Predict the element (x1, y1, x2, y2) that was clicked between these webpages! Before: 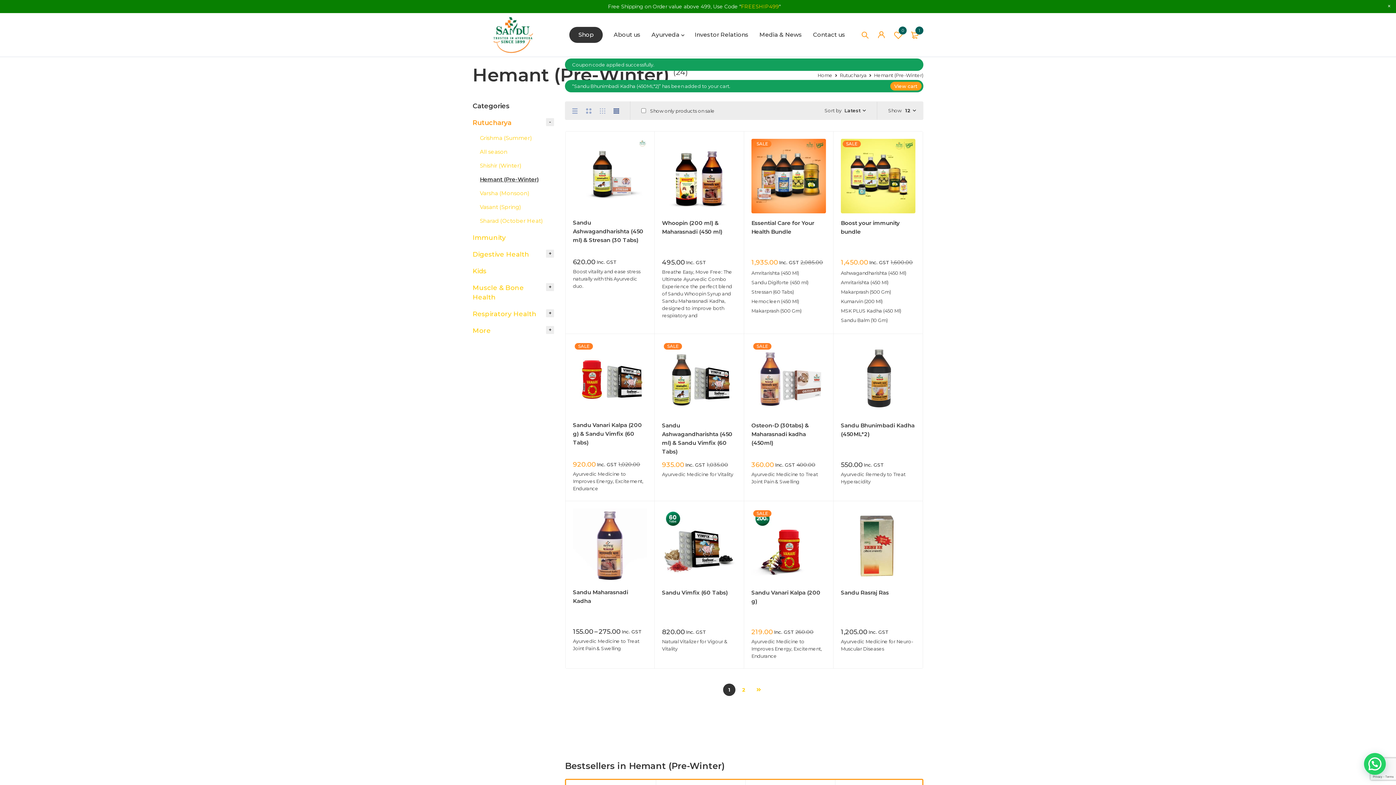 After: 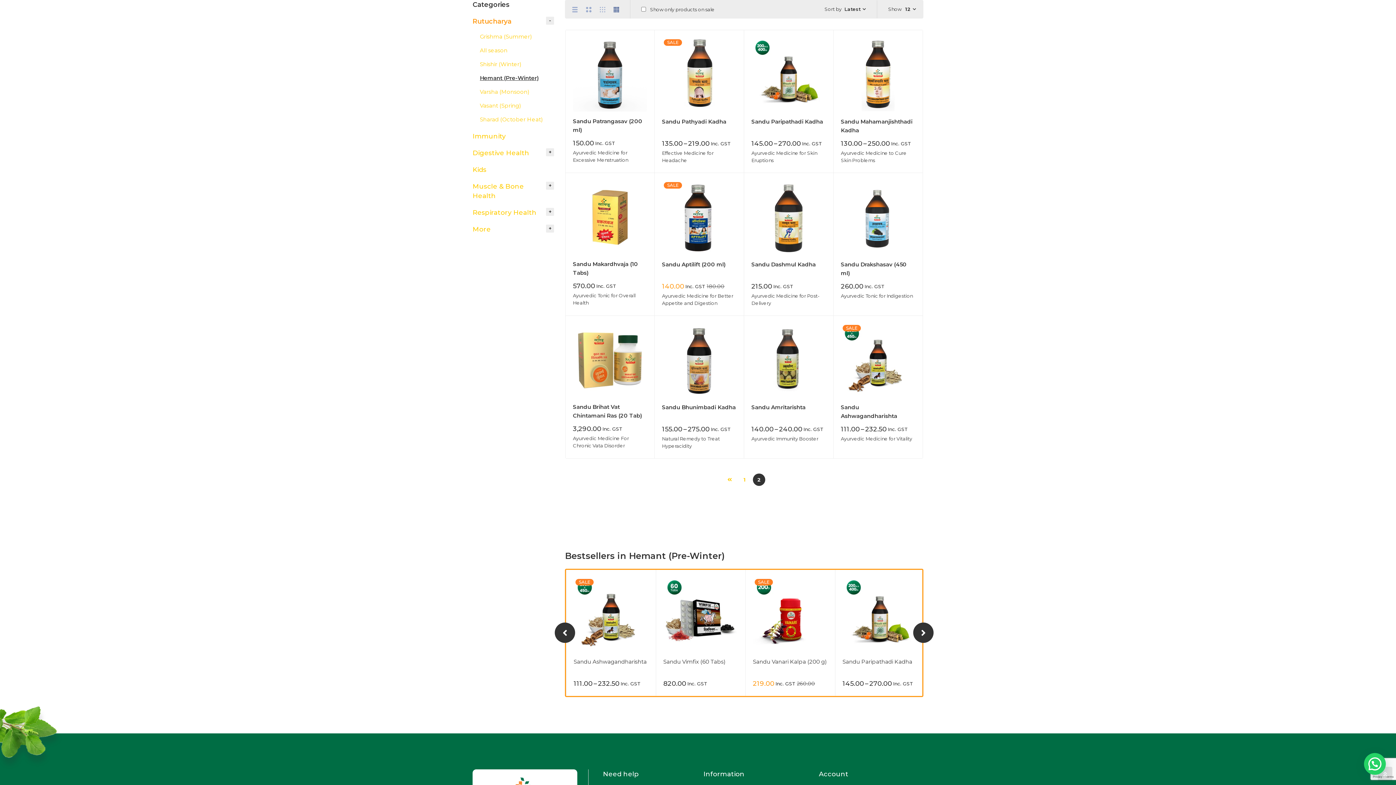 Action: label: 2 bbox: (737, 684, 750, 696)